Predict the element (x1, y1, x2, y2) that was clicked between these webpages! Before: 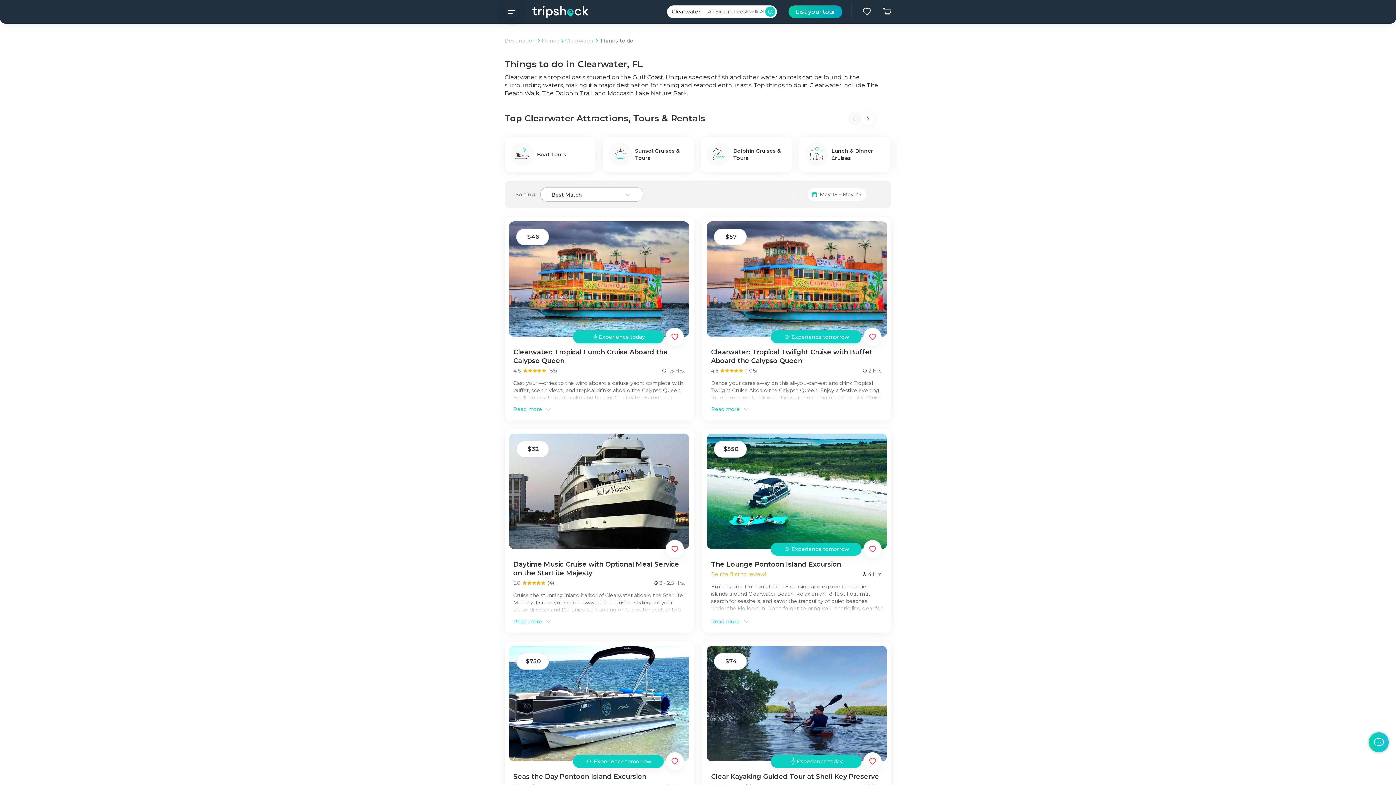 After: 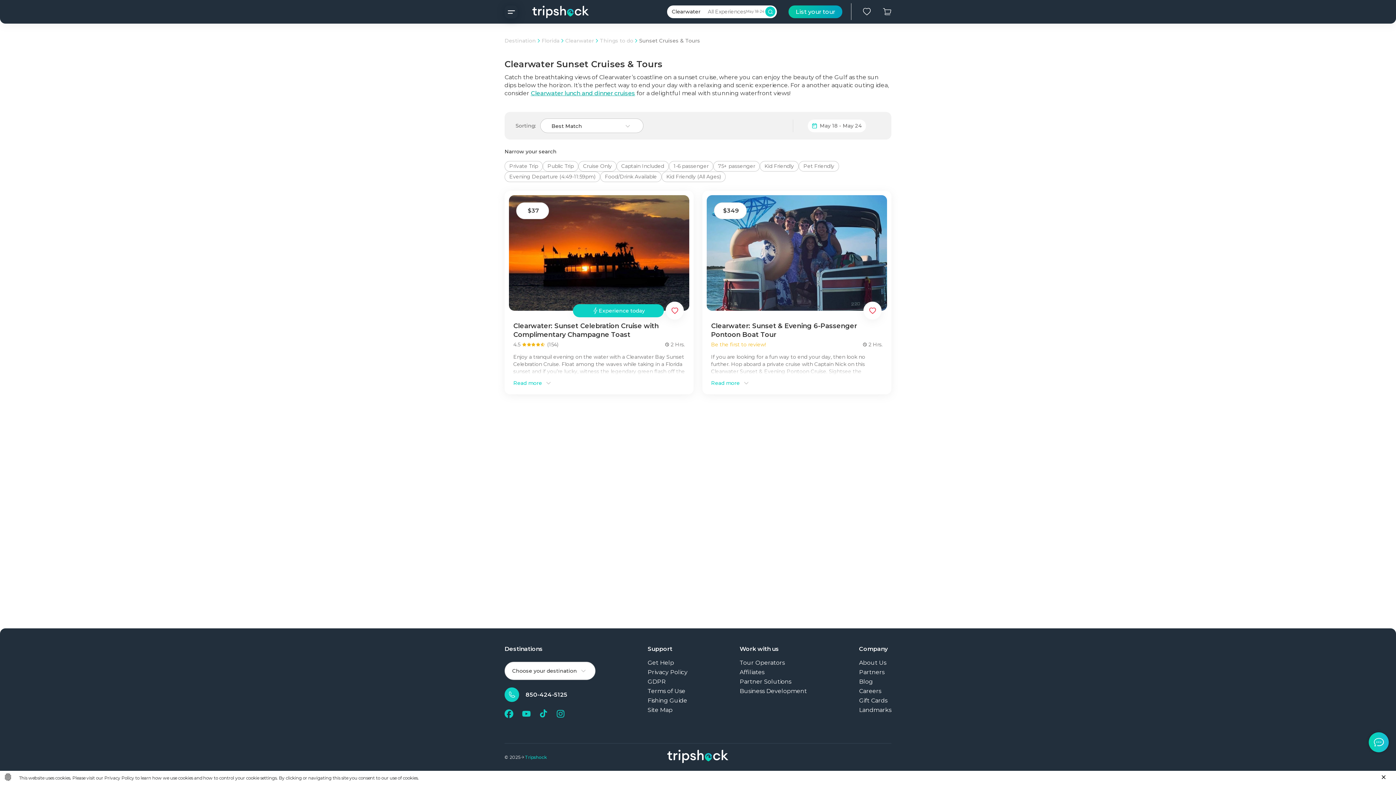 Action: label: Sunset Cruises & Tours bbox: (602, 136, 693, 172)